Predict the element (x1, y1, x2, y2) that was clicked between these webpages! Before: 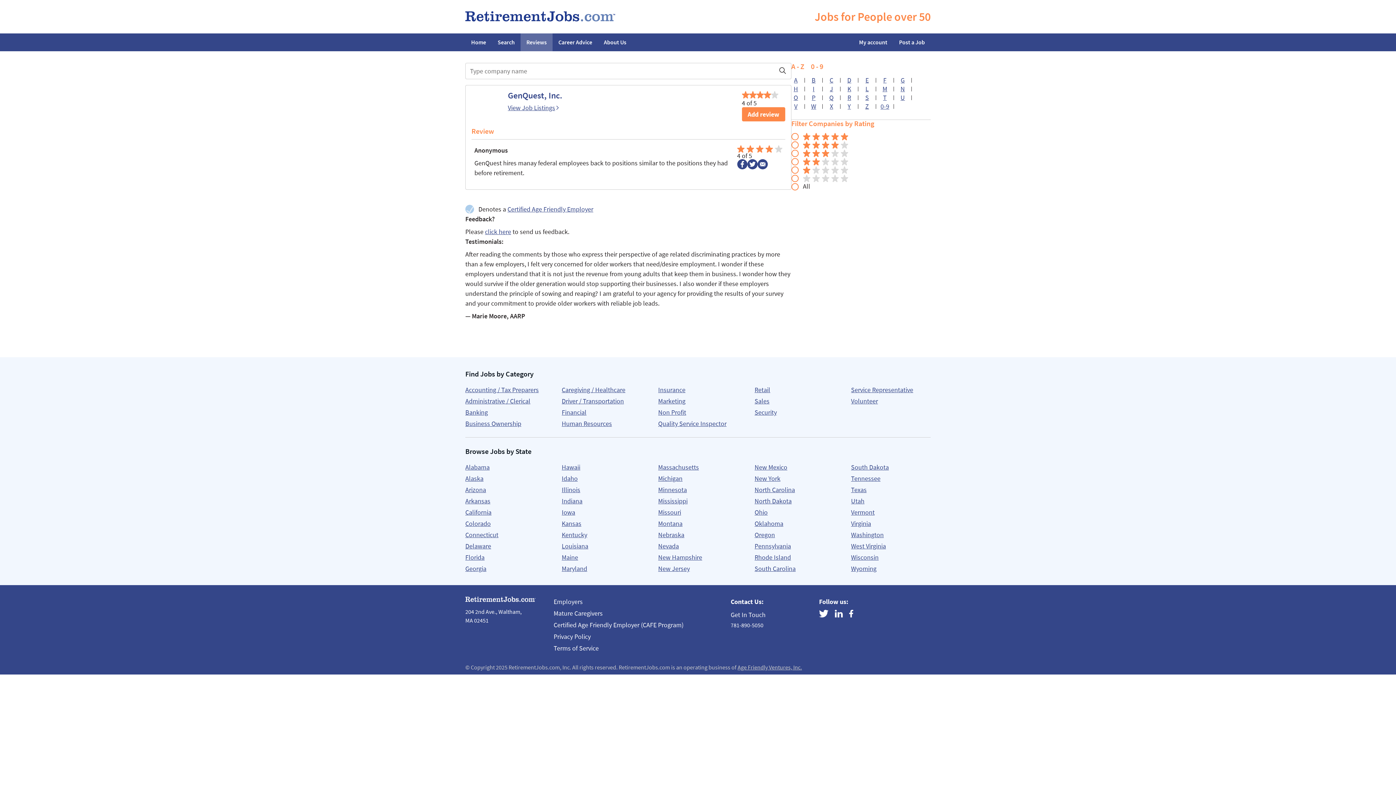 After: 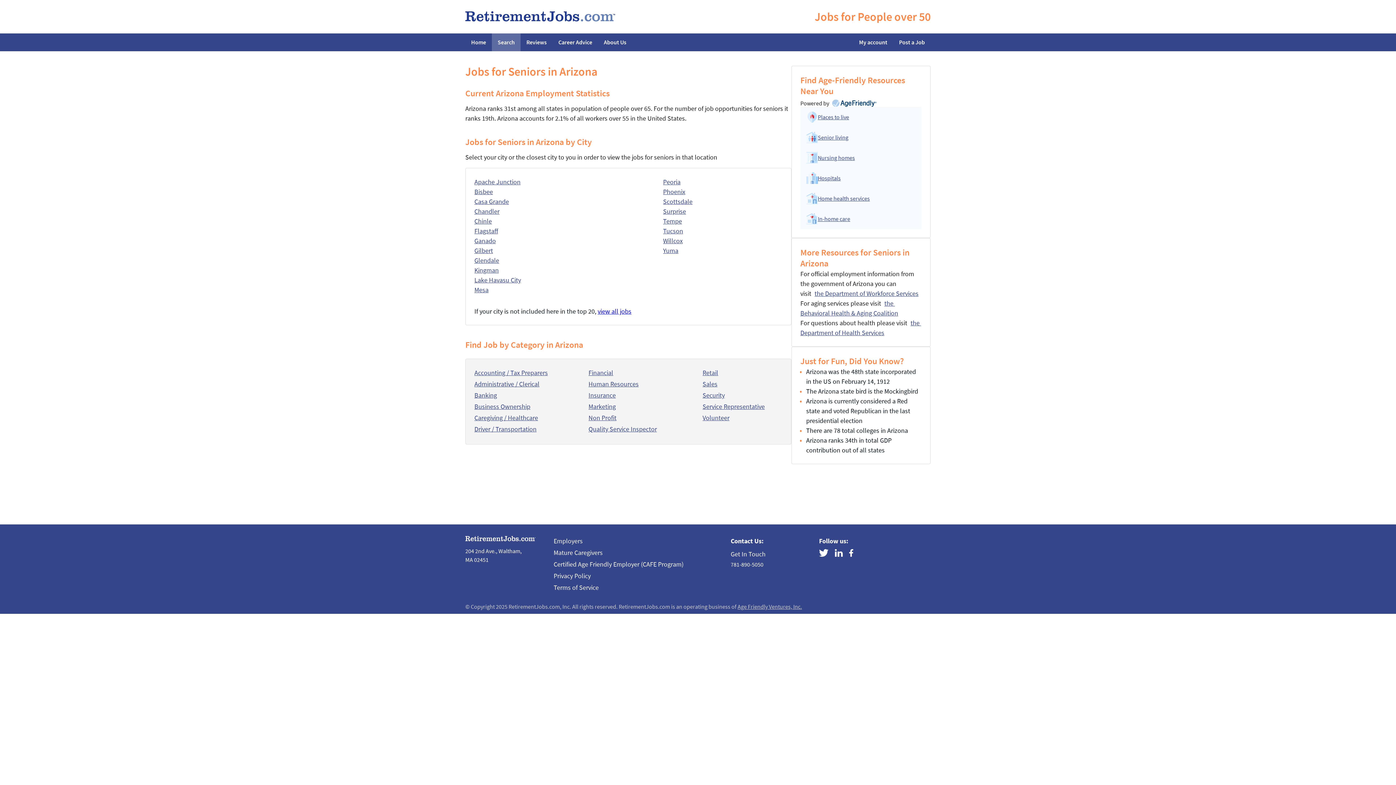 Action: bbox: (465, 485, 486, 494) label: Arizona